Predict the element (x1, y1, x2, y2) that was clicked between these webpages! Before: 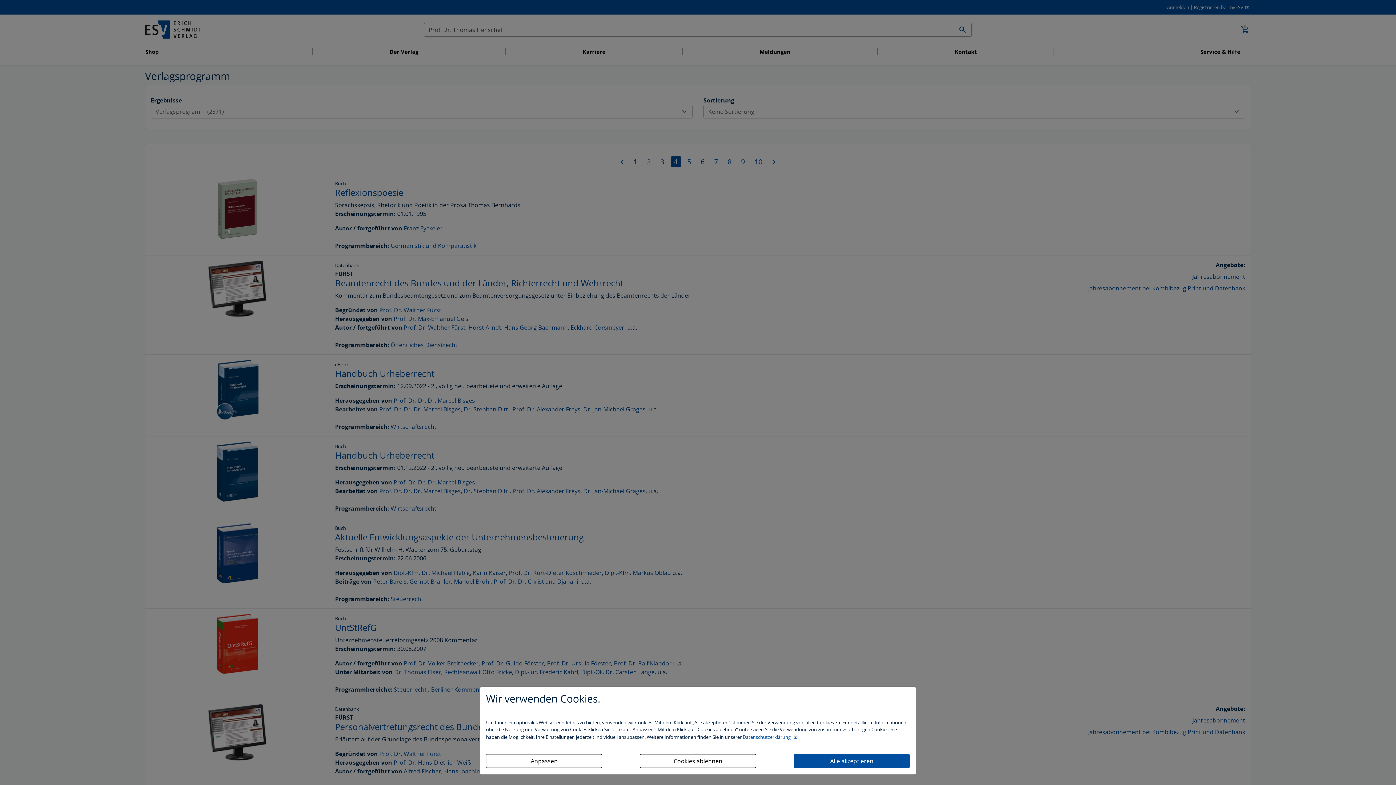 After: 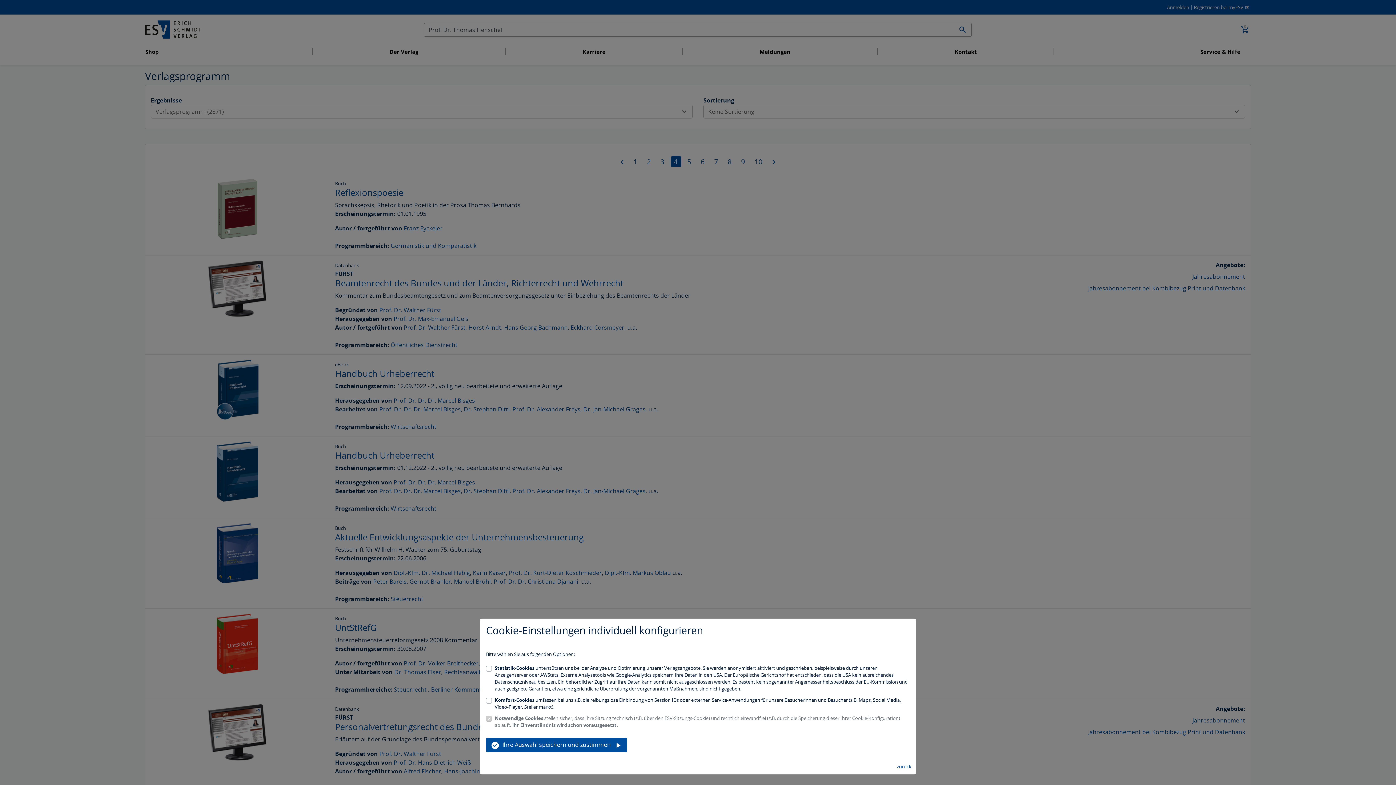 Action: label: Anpassen bbox: (486, 754, 602, 768)